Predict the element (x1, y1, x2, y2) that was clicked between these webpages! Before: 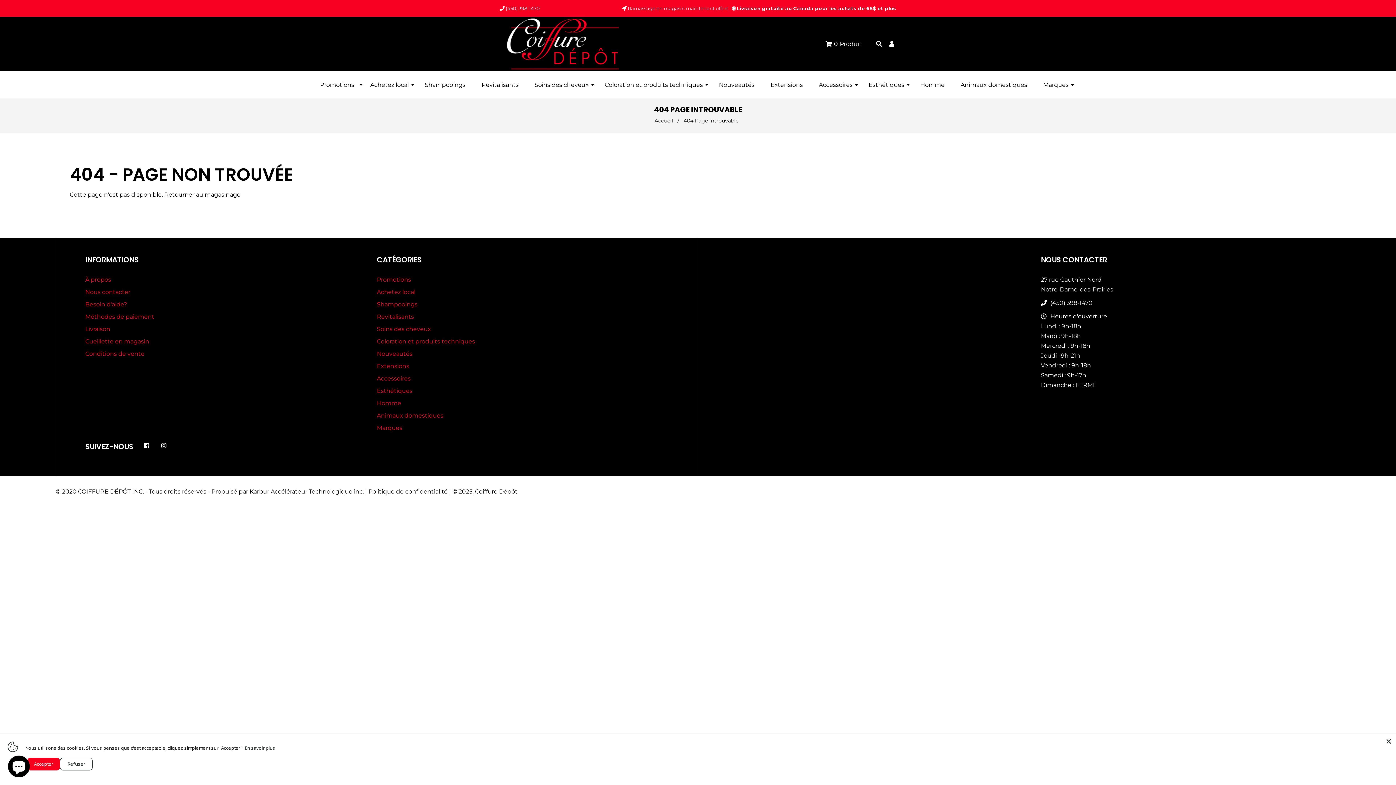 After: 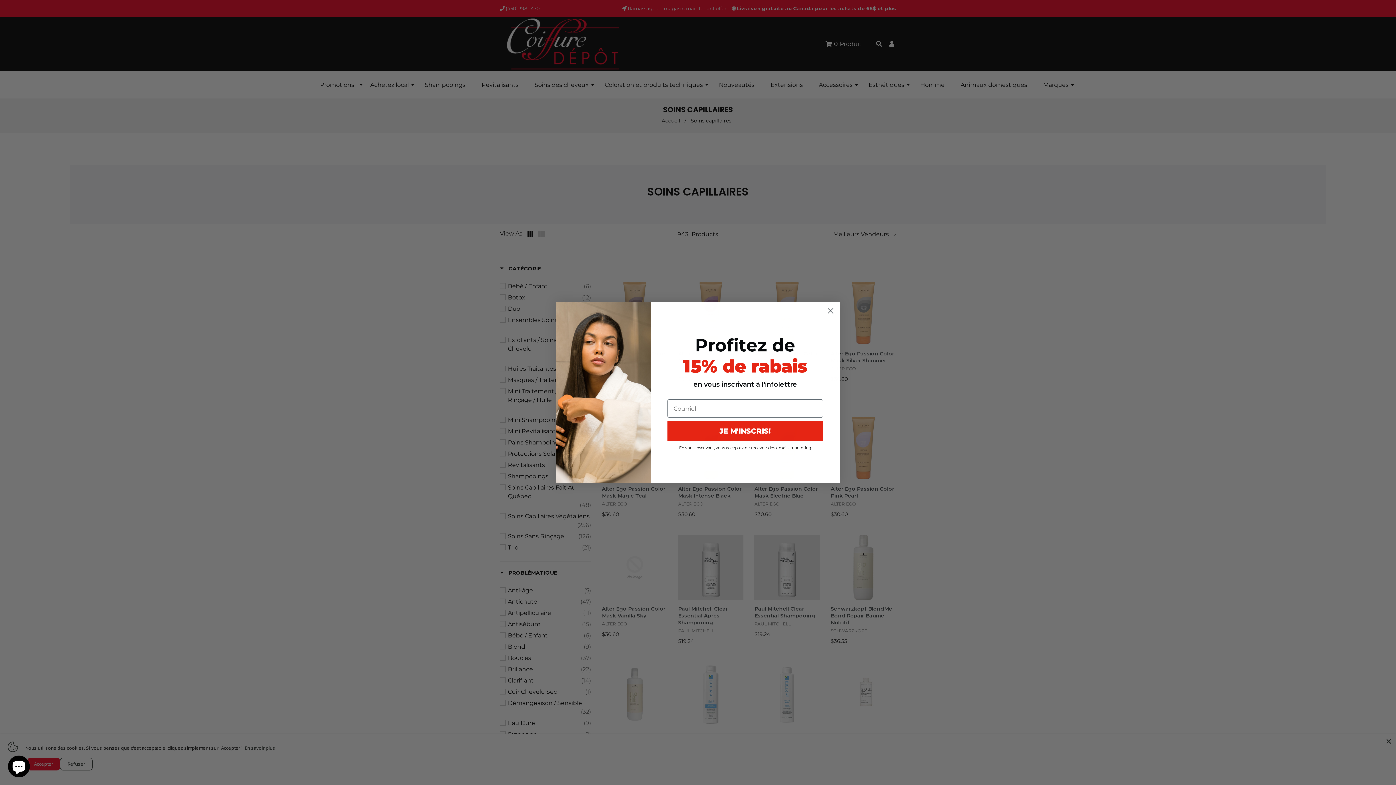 Action: bbox: (377, 324, 646, 336) label: Soins des cheveux